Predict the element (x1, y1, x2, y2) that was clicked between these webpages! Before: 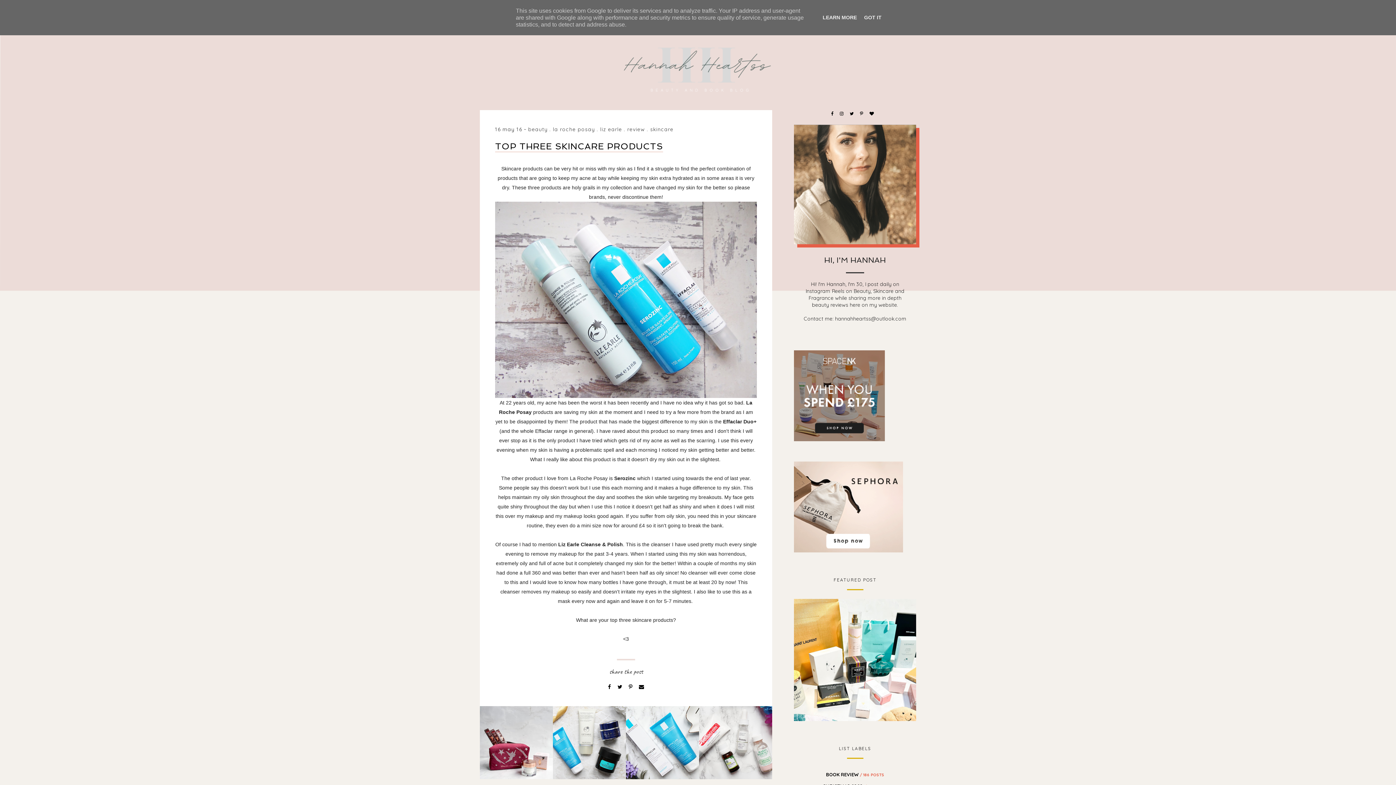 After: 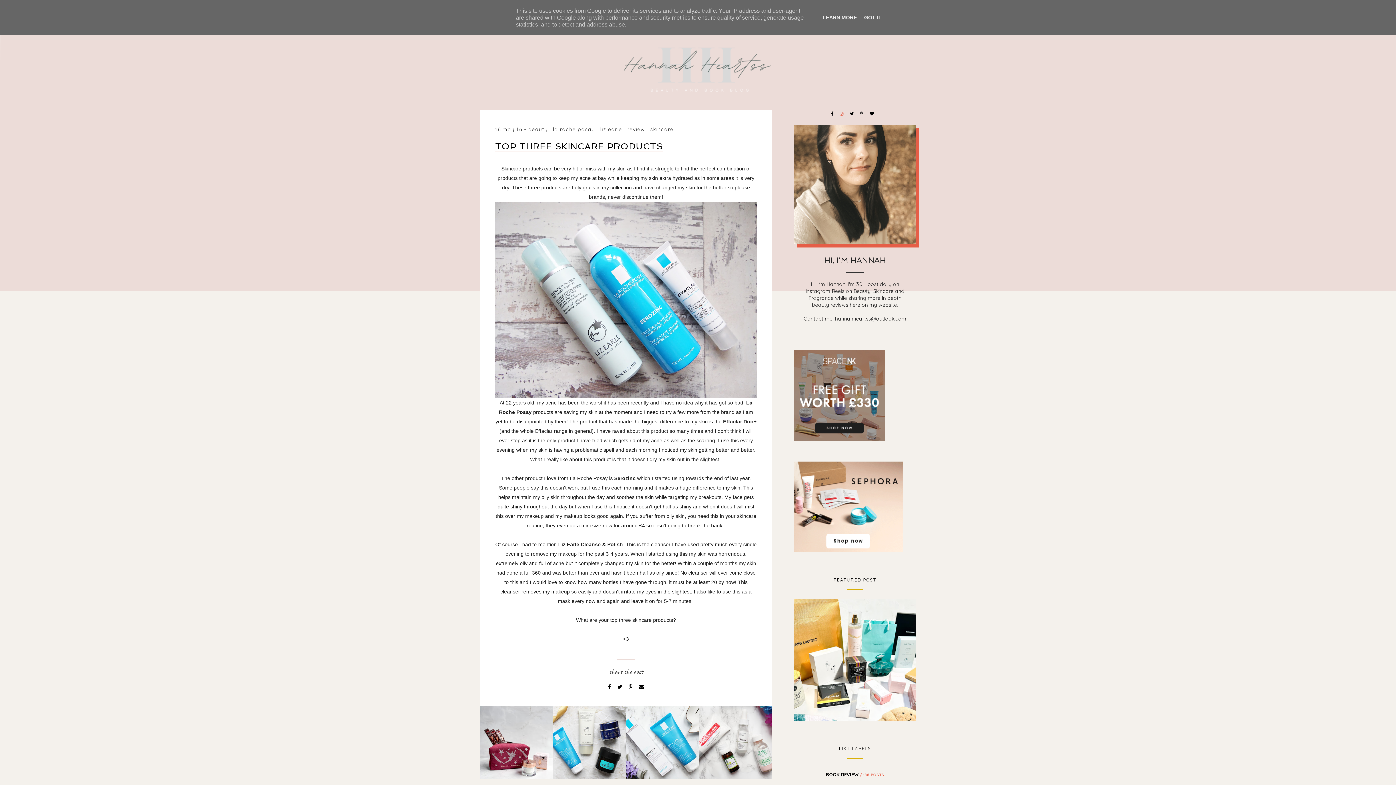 Action: label:   bbox: (840, 111, 844, 116)